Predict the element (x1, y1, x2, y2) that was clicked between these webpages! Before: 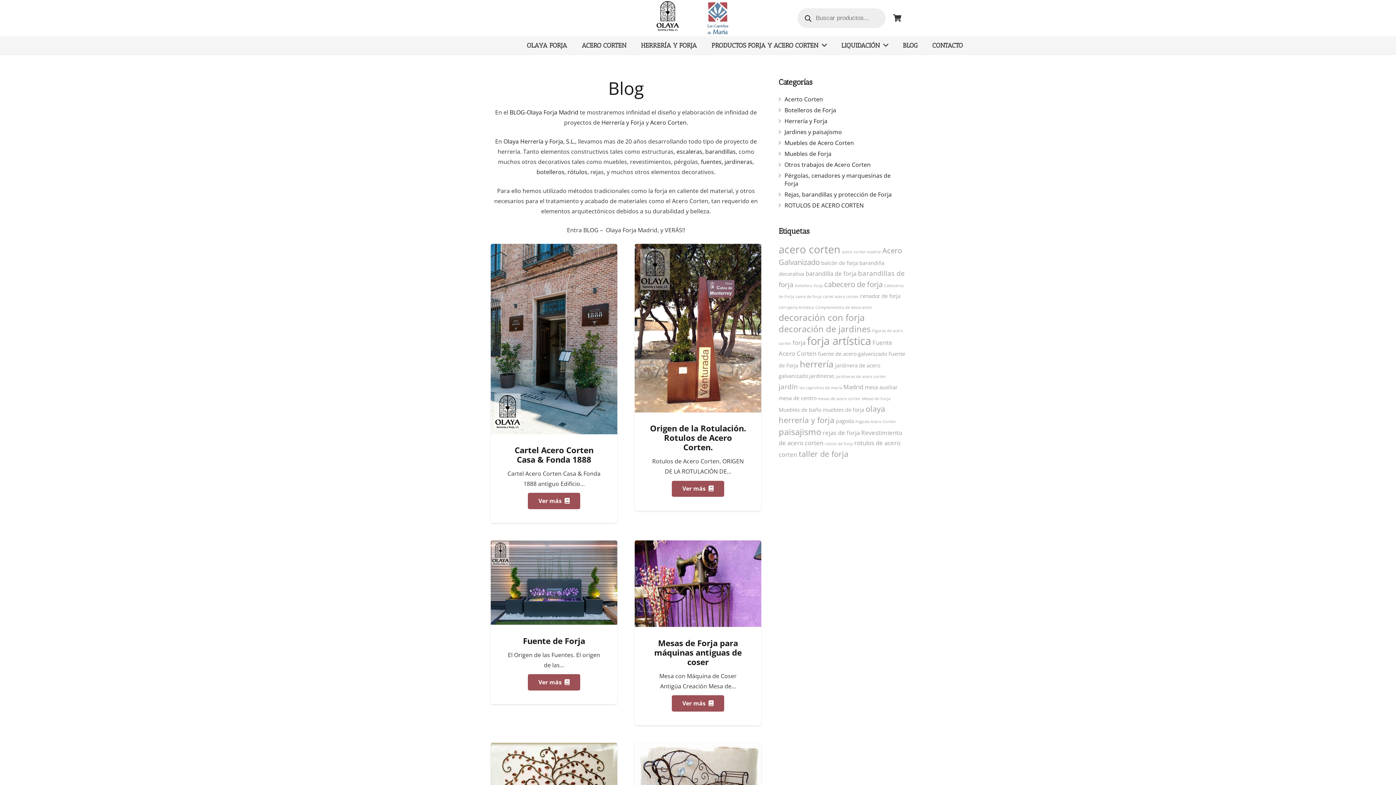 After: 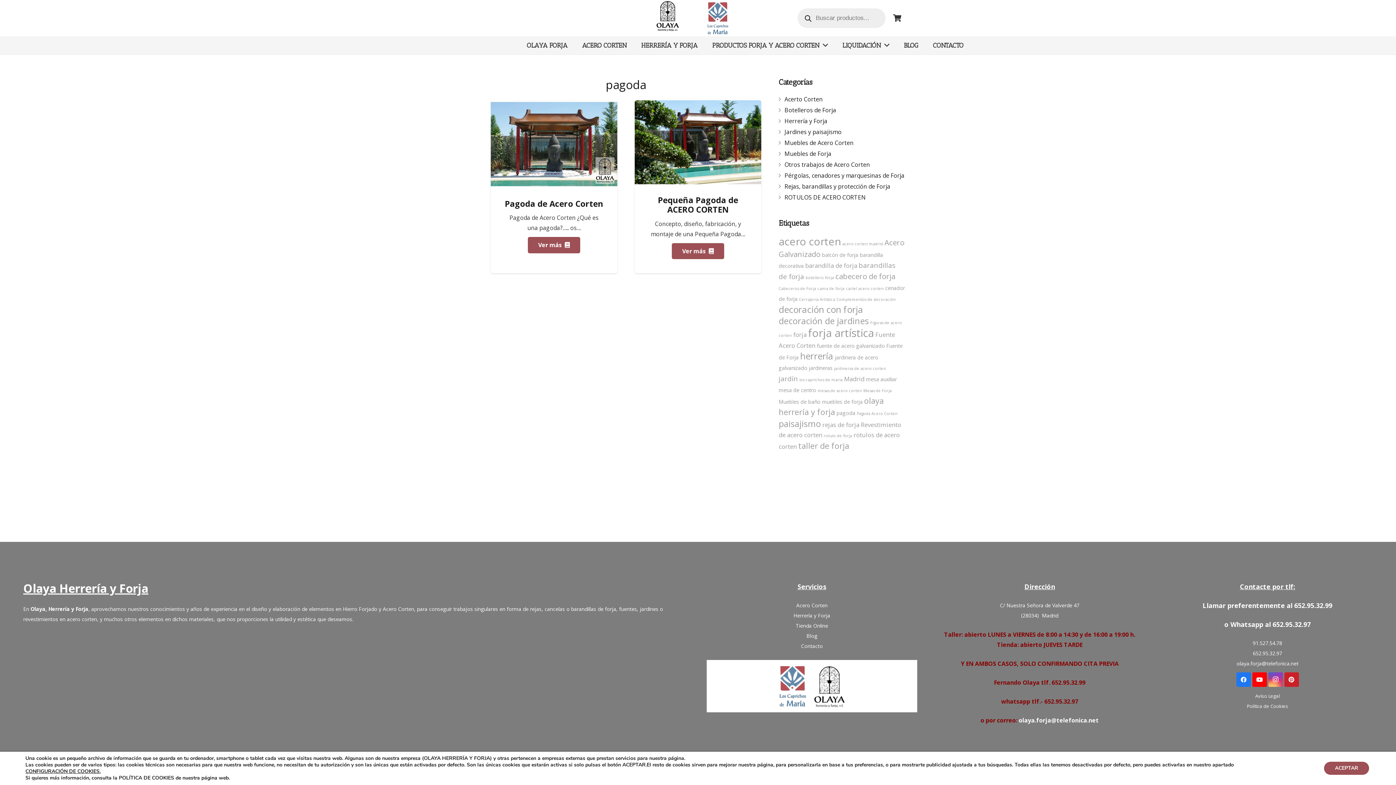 Action: bbox: (835, 417, 854, 424) label: pagoda (2 elementos)